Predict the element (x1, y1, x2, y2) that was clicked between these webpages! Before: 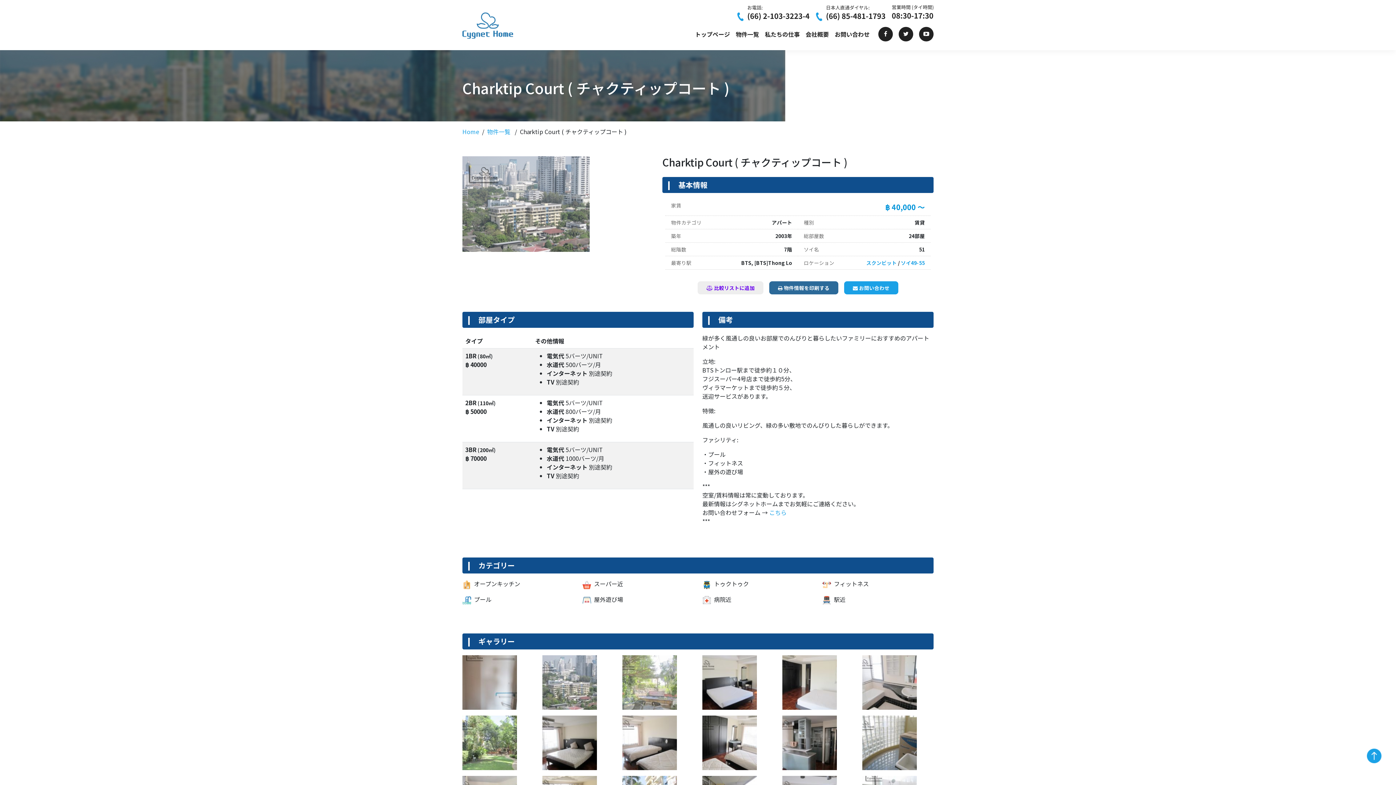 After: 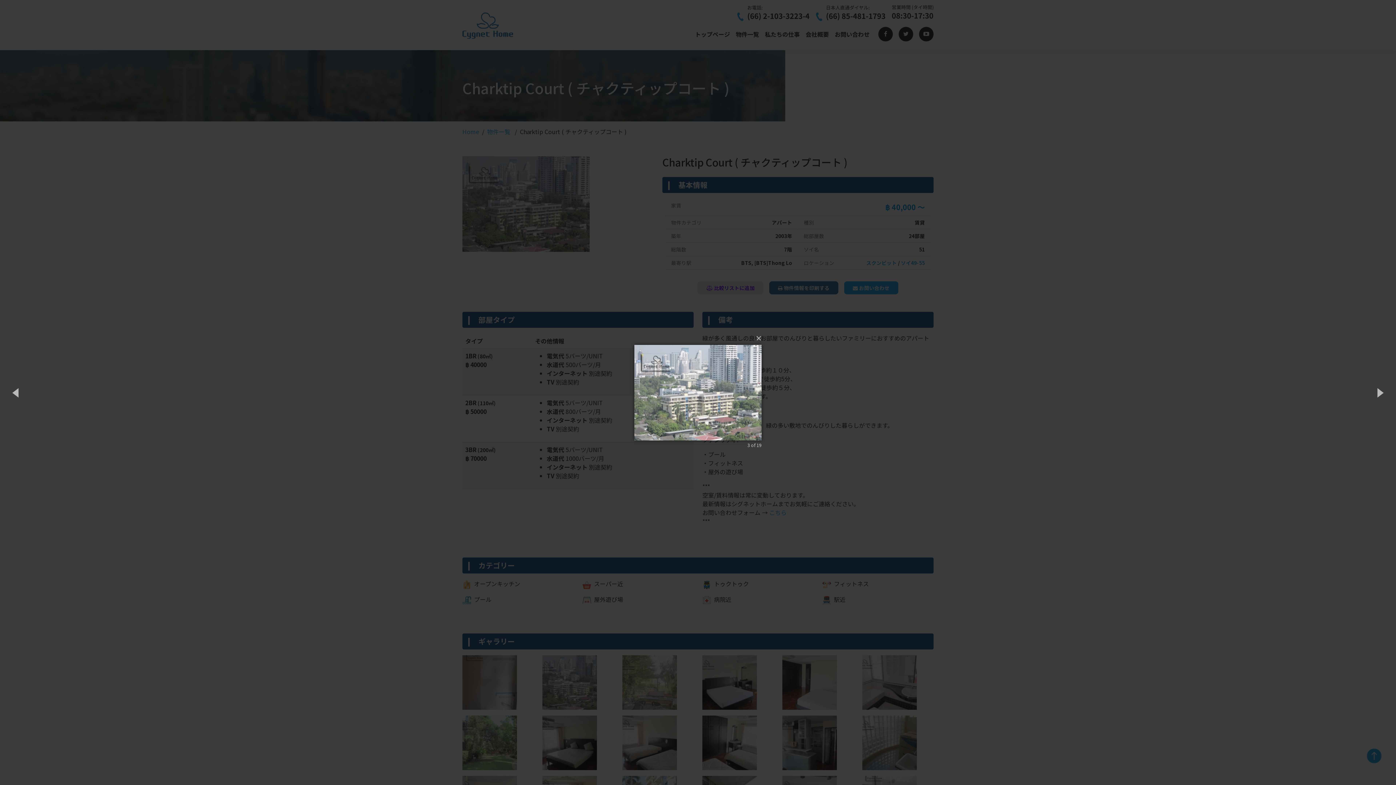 Action: bbox: (542, 677, 597, 686)